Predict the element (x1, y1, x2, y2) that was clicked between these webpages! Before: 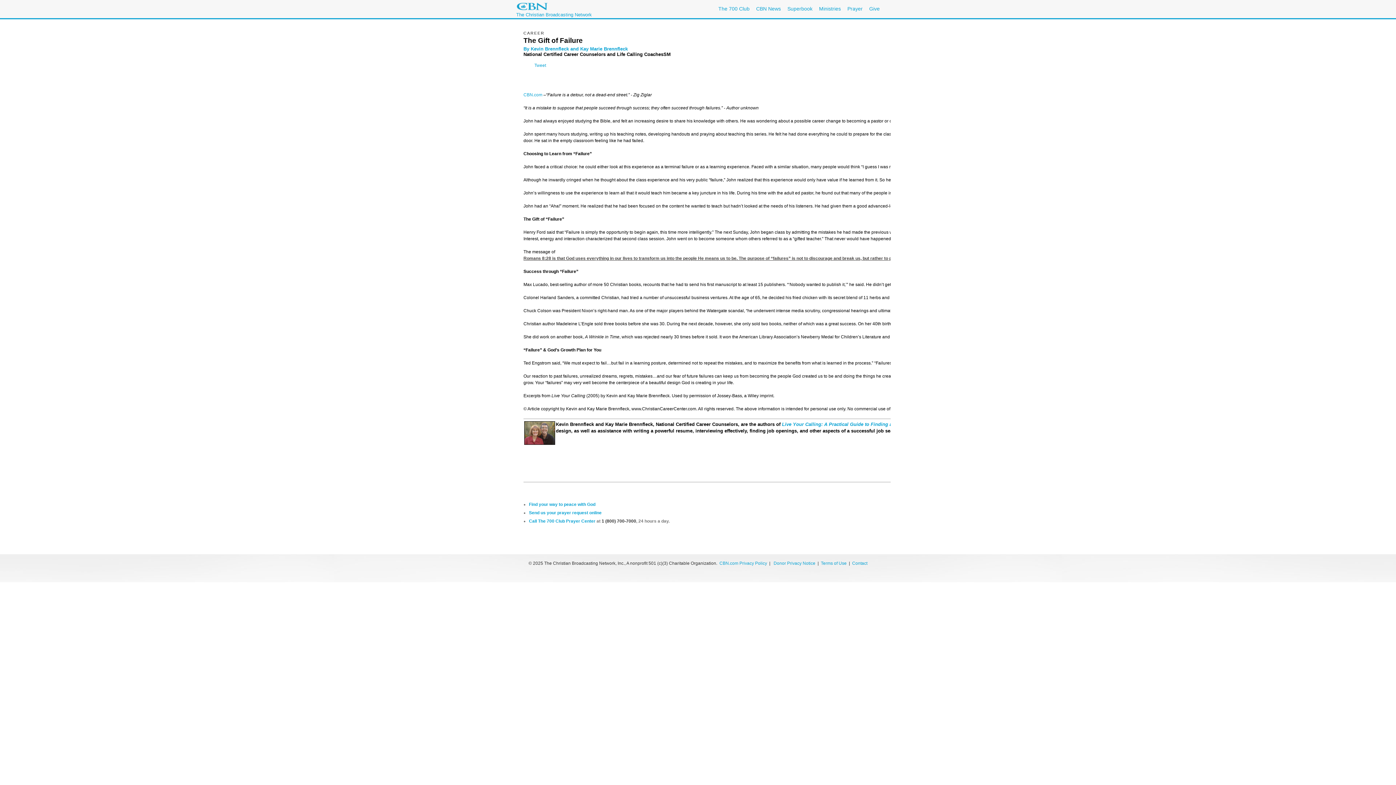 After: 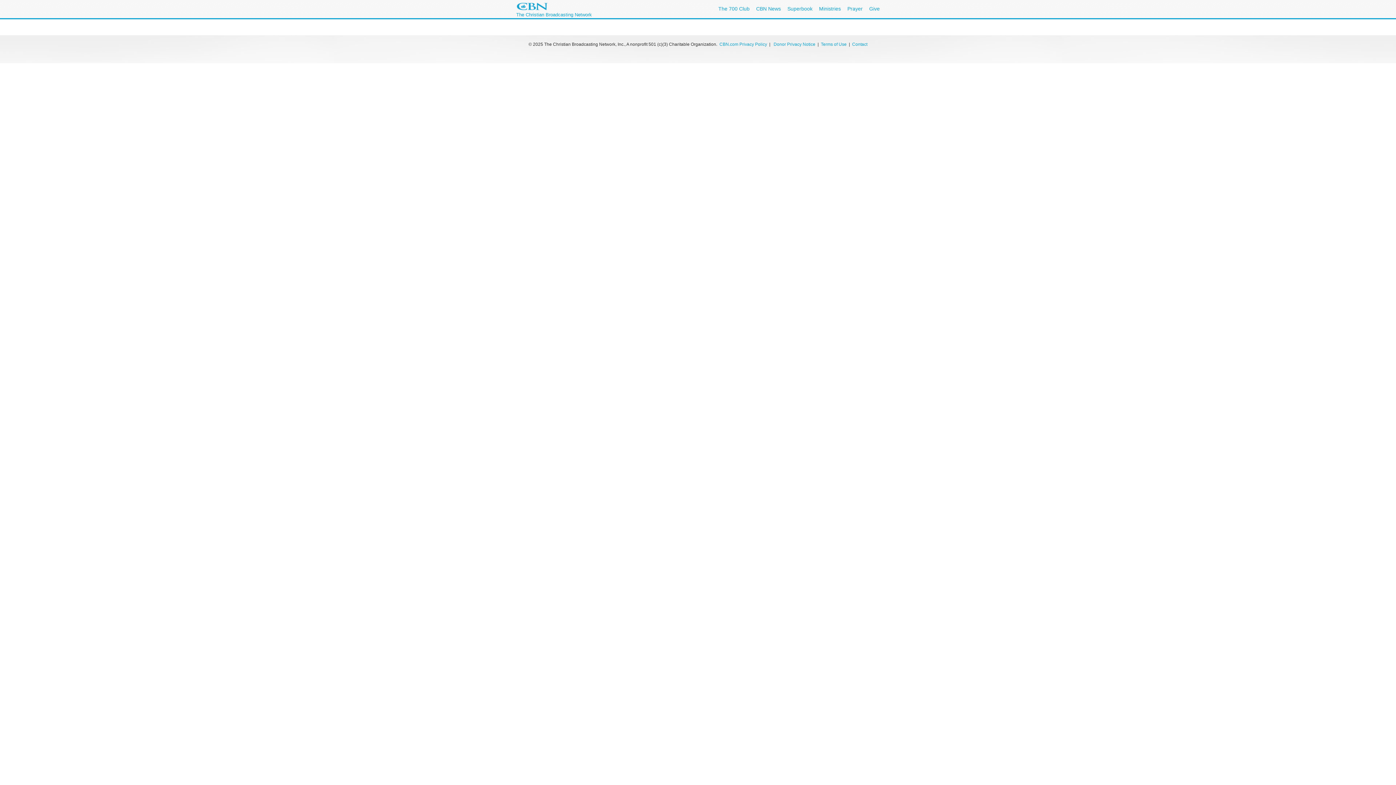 Action: bbox: (516, 2, 549, 13)